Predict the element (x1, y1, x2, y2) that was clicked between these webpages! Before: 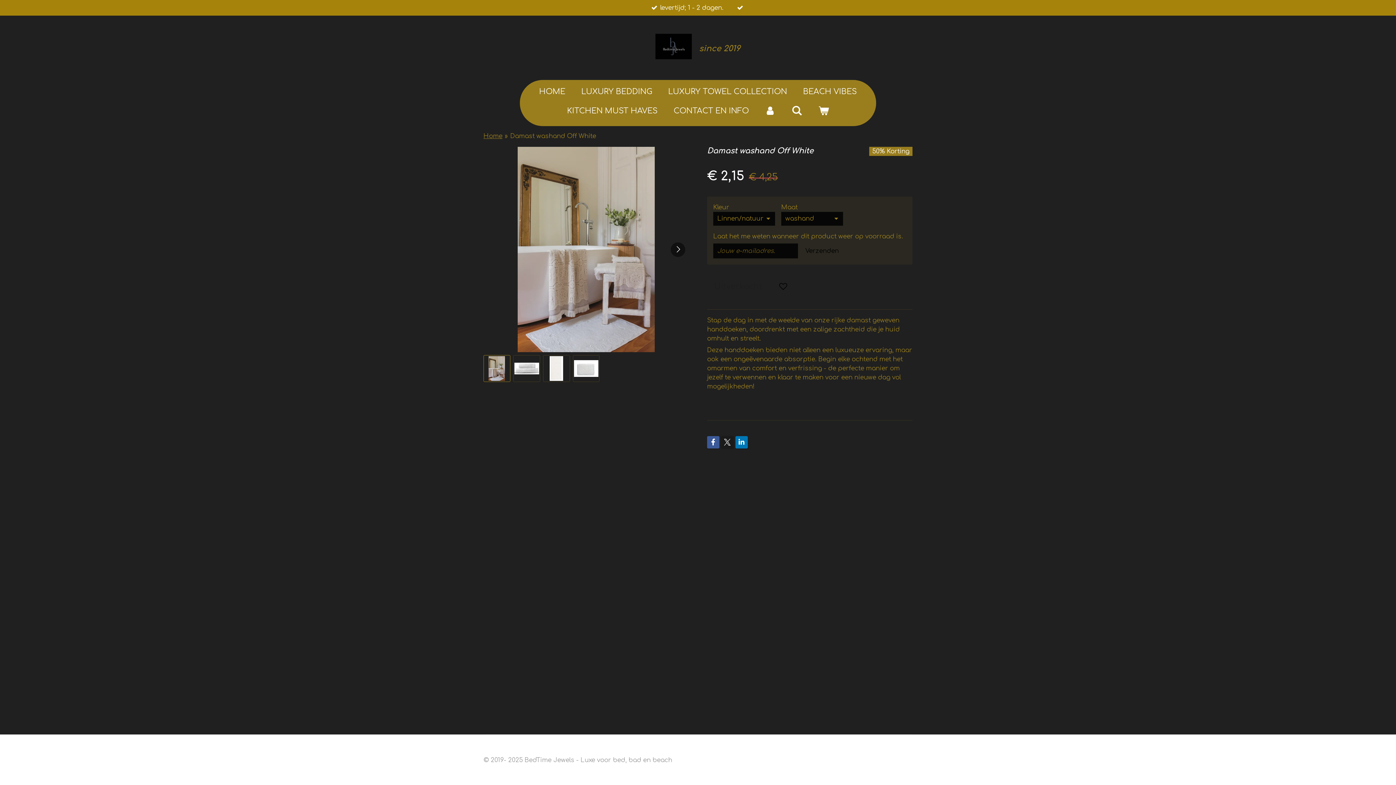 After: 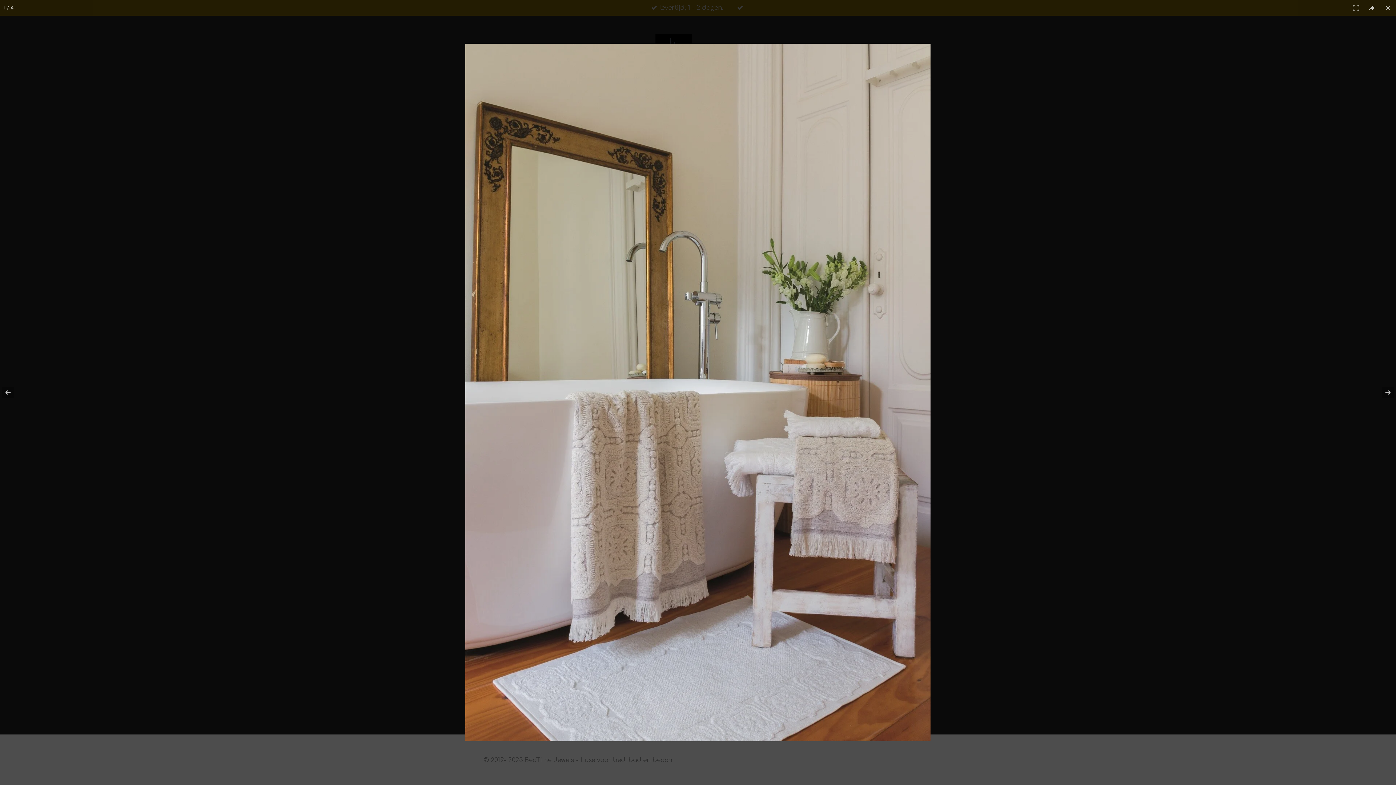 Action: bbox: (483, 146, 689, 352)